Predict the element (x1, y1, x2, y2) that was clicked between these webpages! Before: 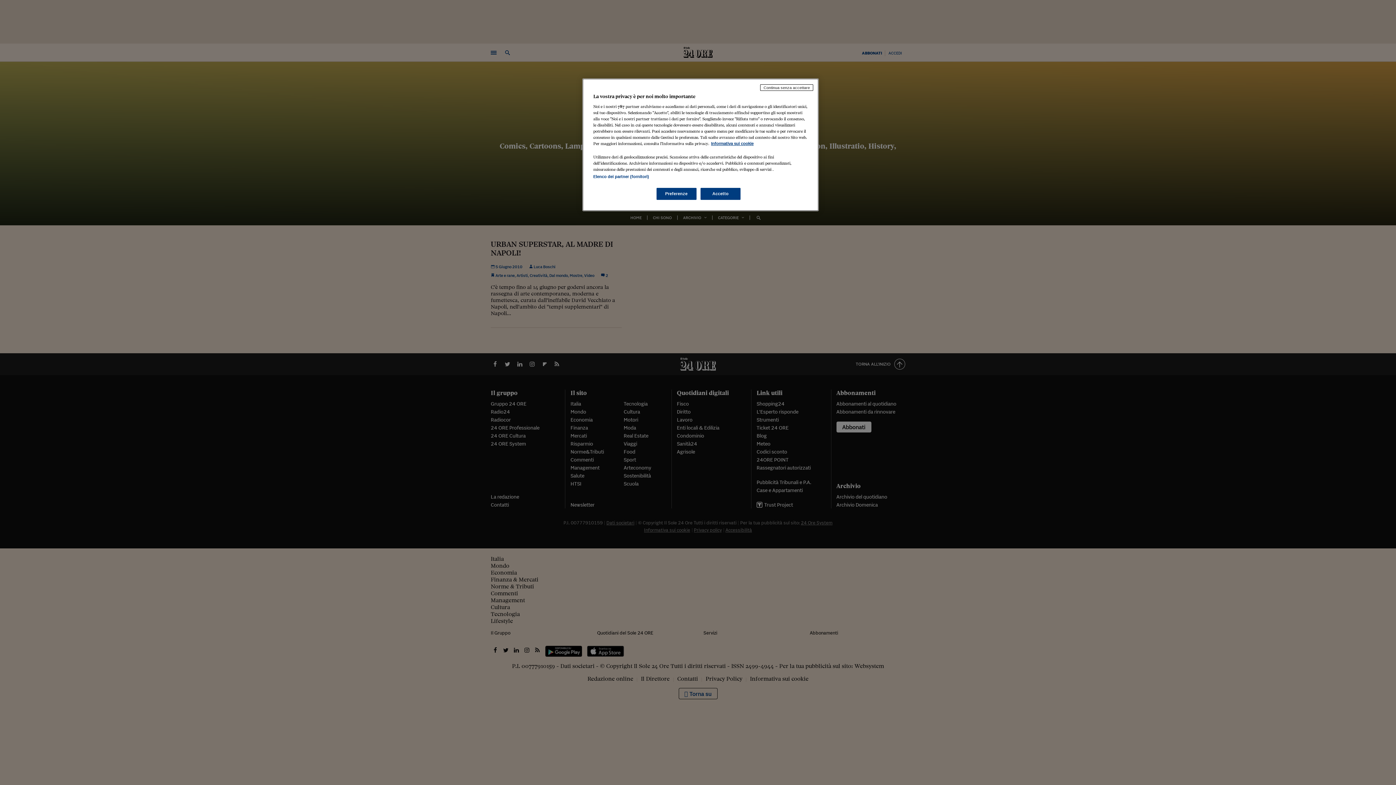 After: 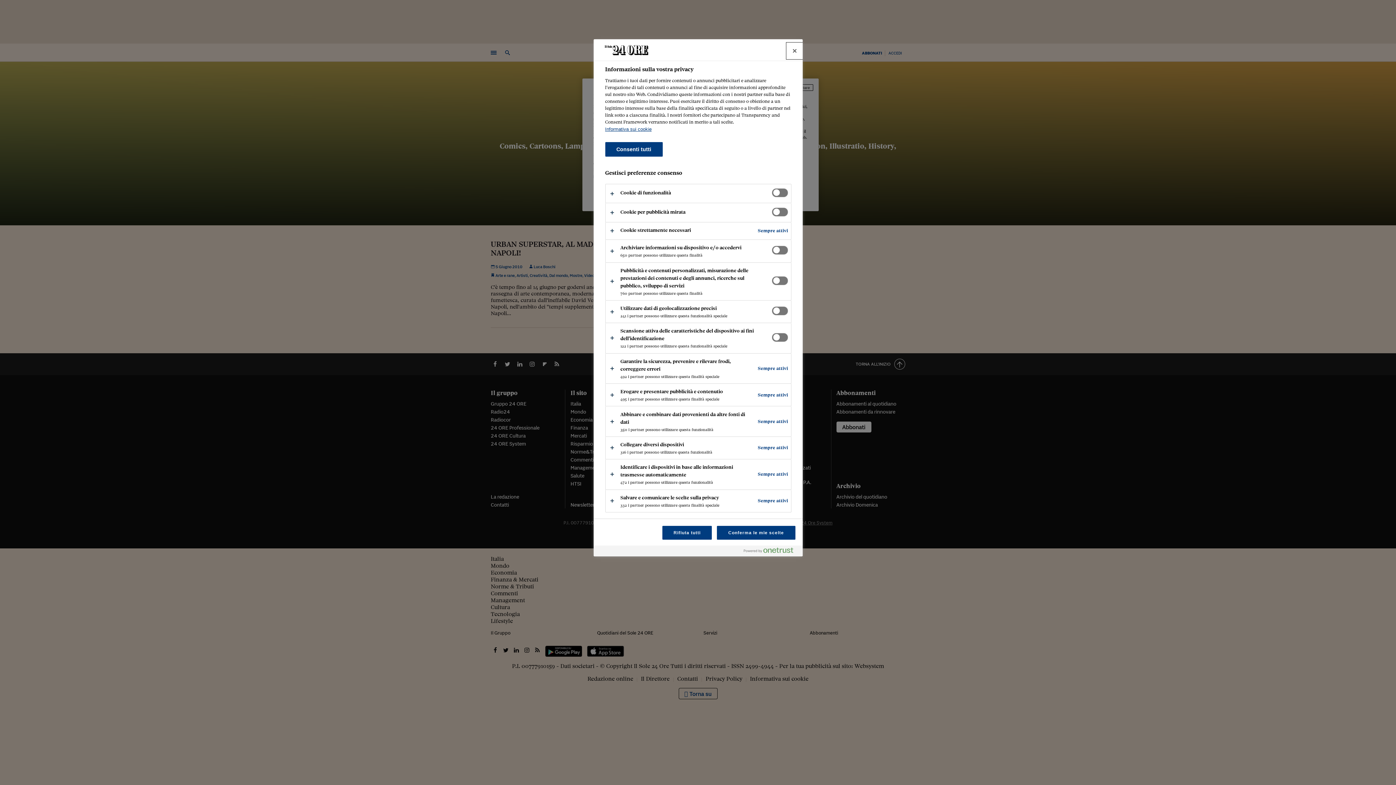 Action: label: Preferenze bbox: (656, 188, 696, 200)